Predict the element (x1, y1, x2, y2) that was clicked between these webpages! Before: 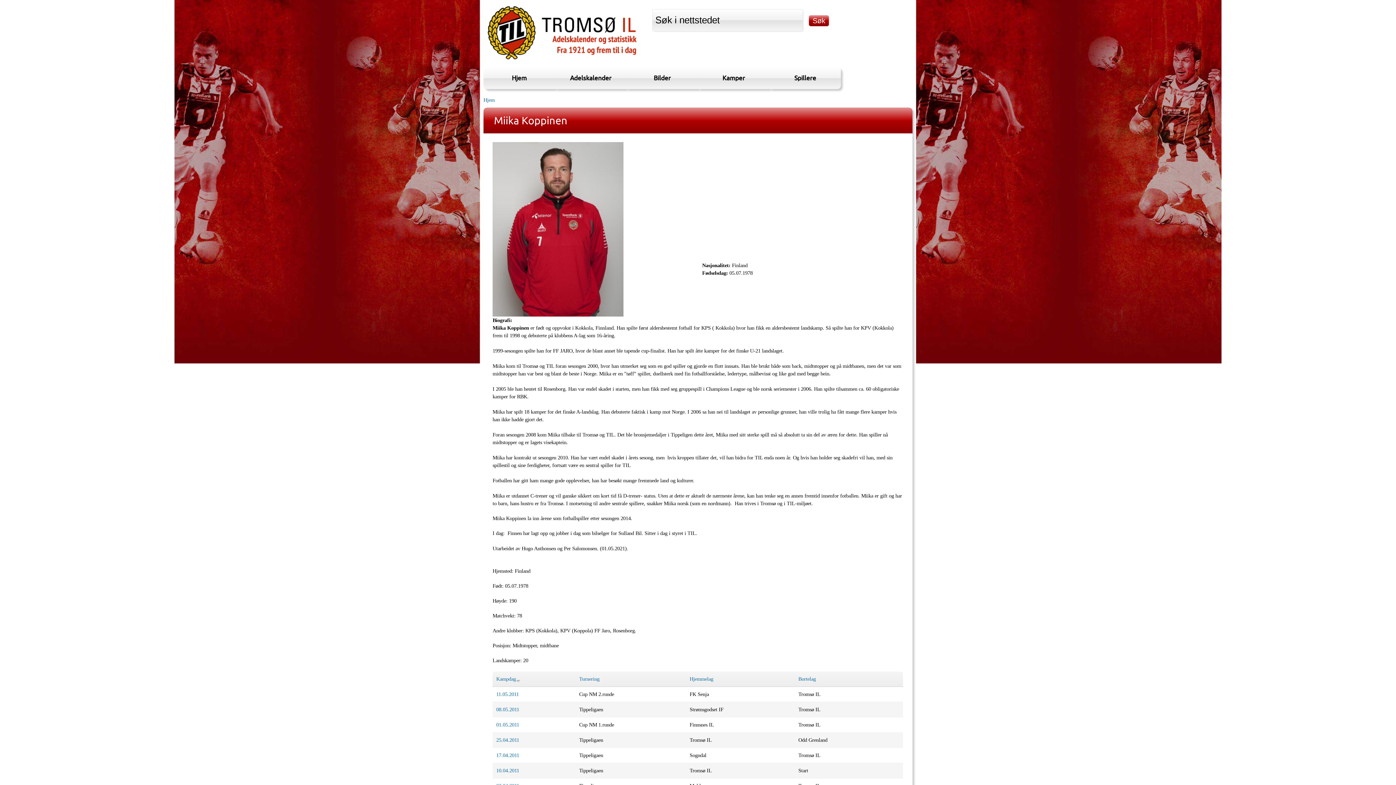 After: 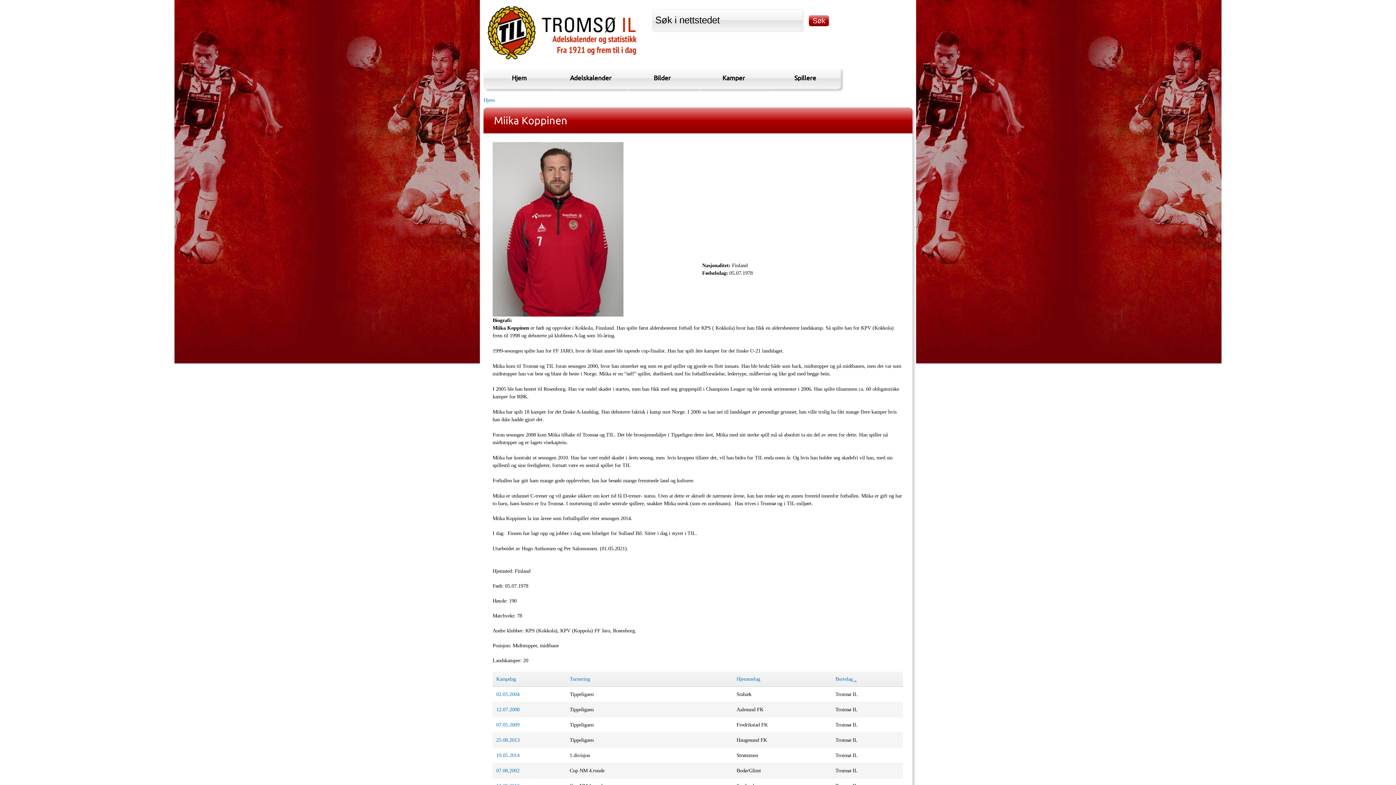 Action: label: Bortelag bbox: (798, 676, 816, 682)